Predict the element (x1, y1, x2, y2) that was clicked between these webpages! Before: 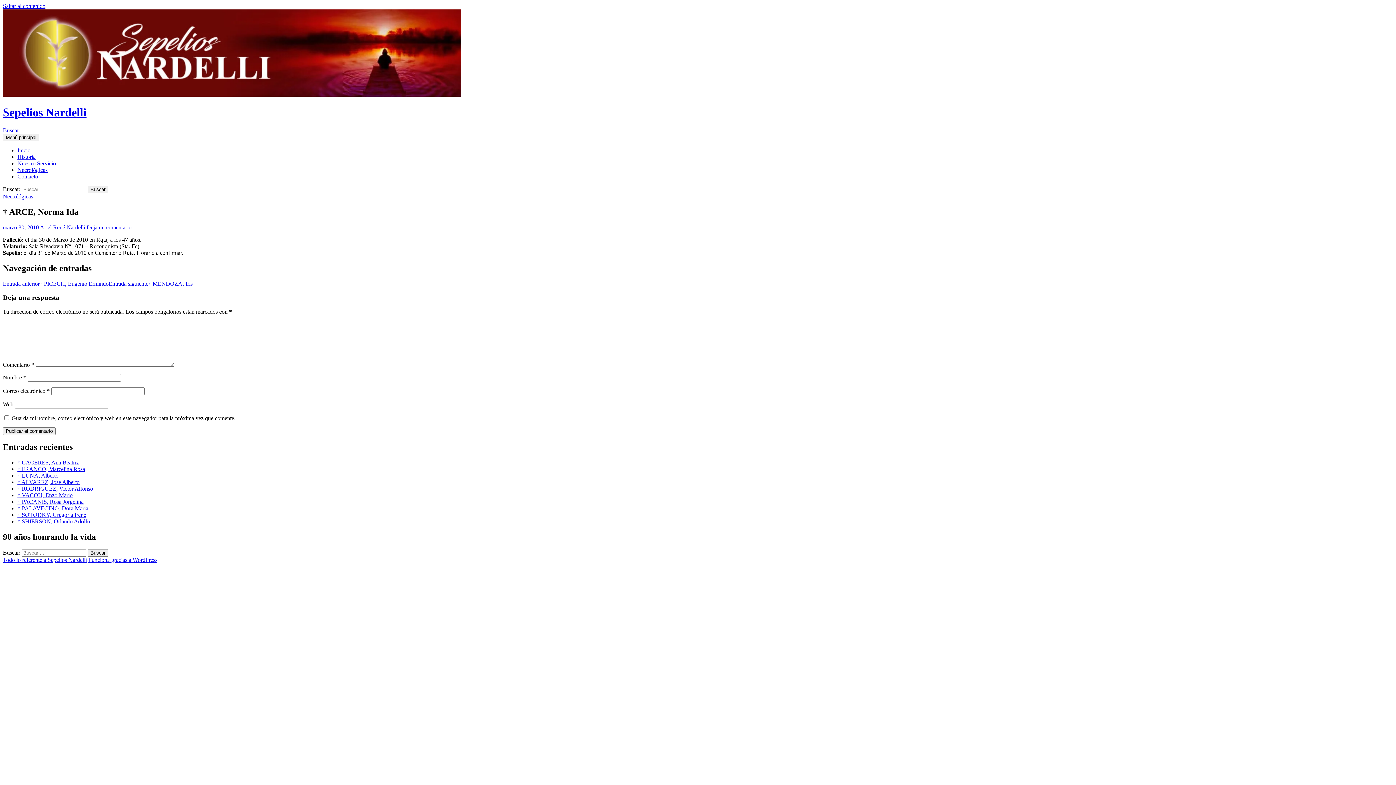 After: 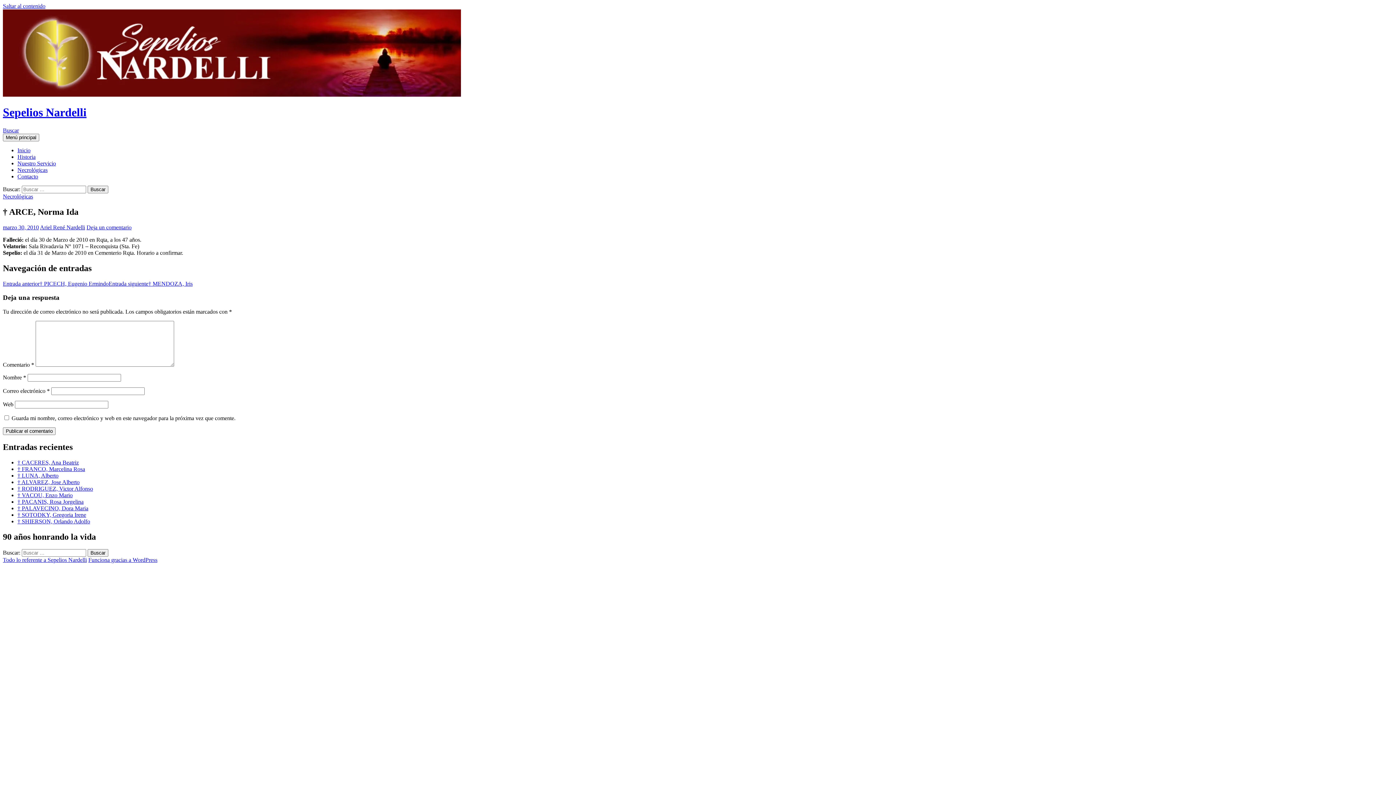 Action: label: Deja un comentario bbox: (86, 224, 131, 230)